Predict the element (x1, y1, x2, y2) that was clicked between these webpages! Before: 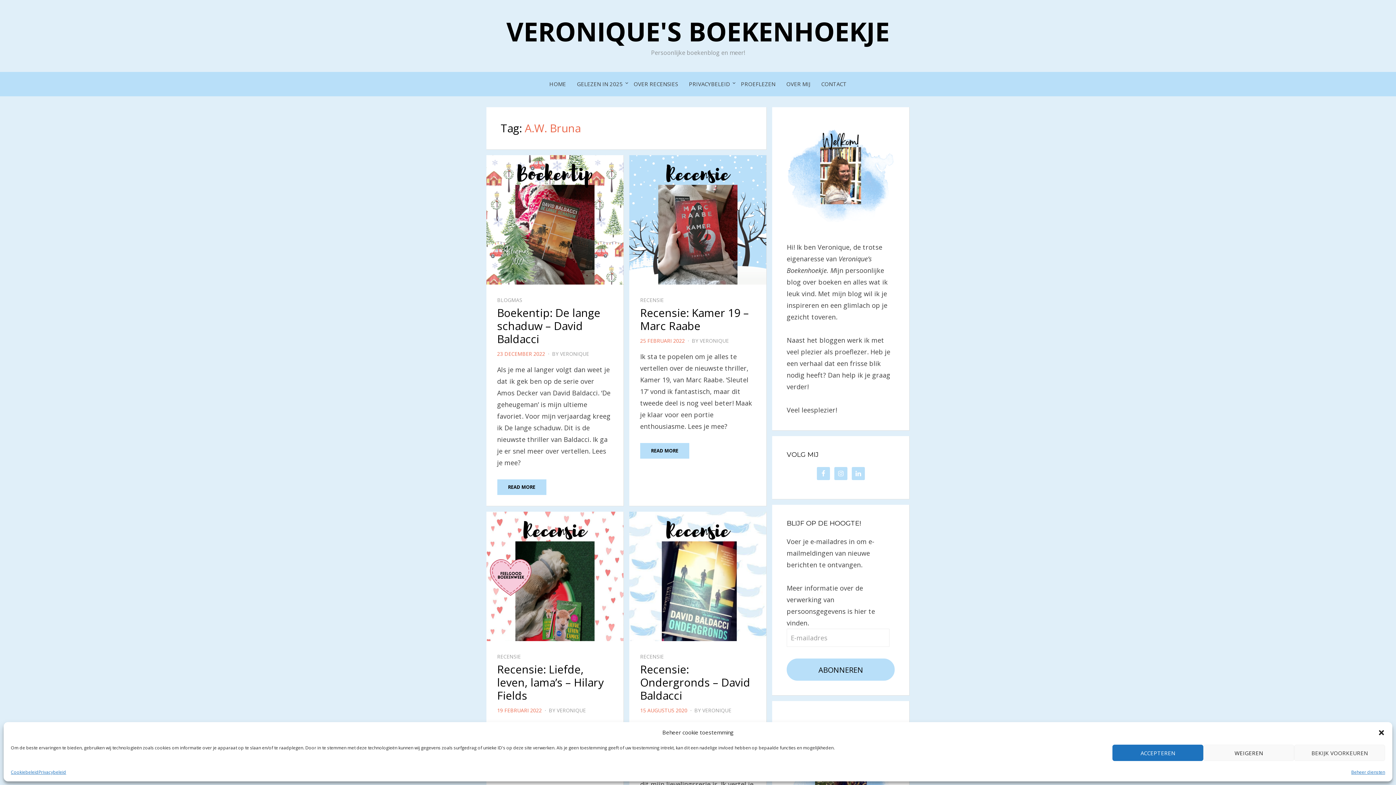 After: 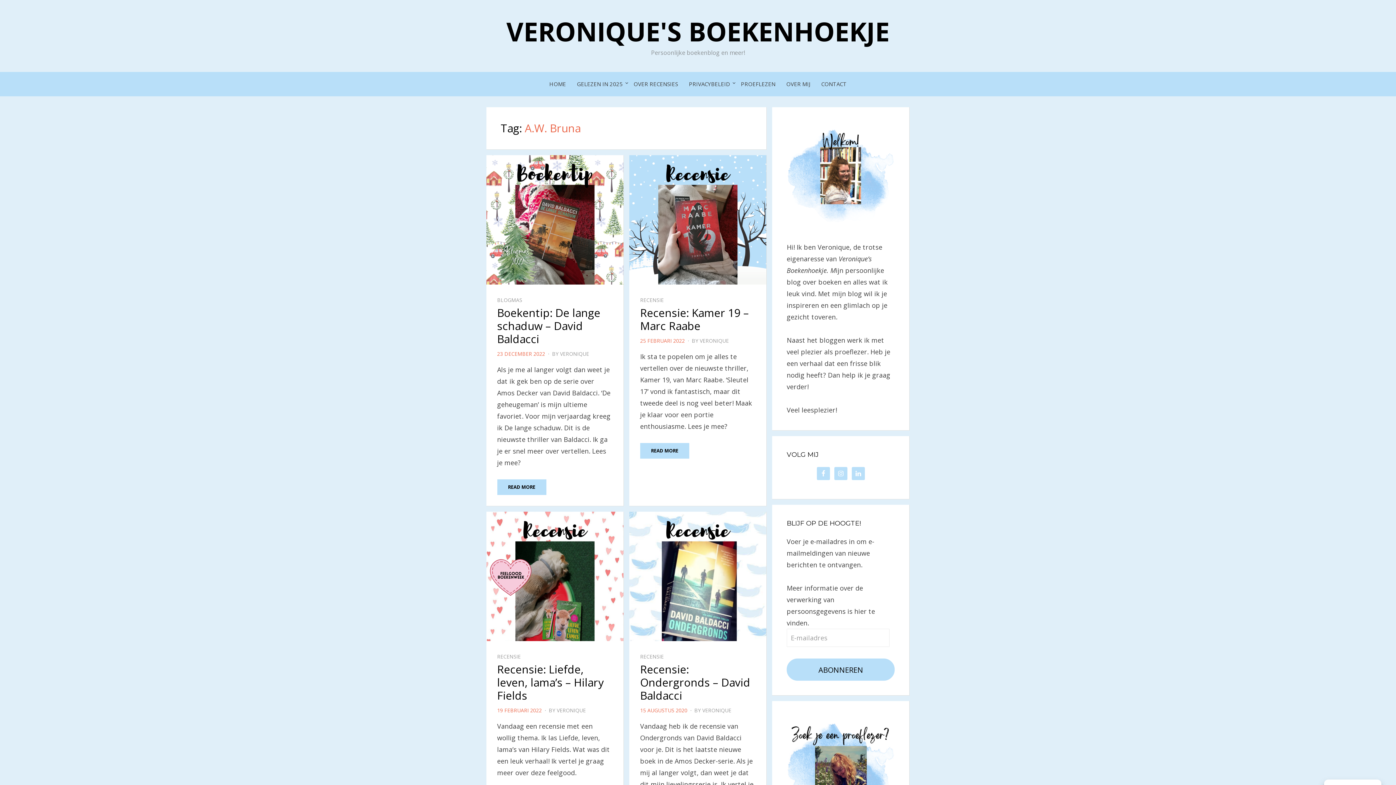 Action: label: WEIGEREN bbox: (1203, 745, 1294, 761)